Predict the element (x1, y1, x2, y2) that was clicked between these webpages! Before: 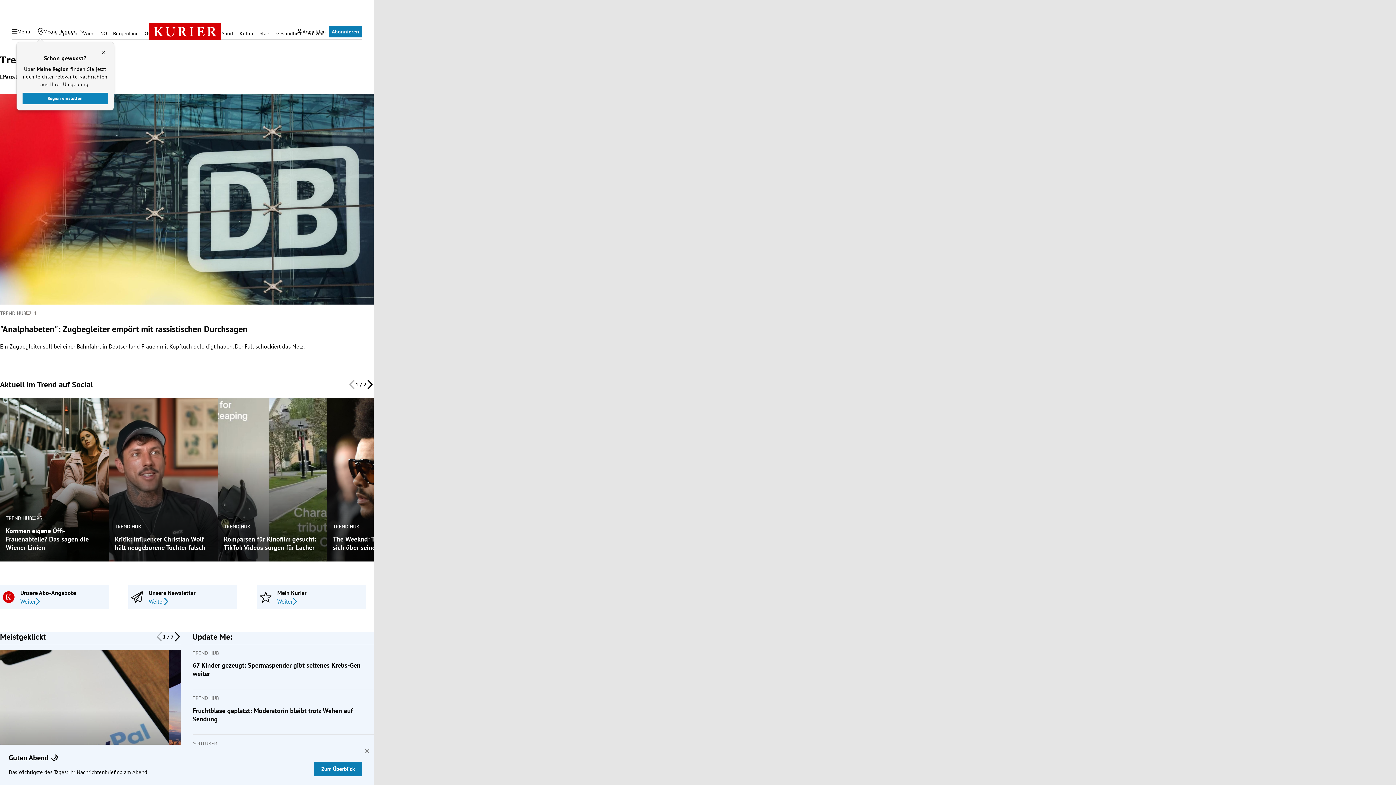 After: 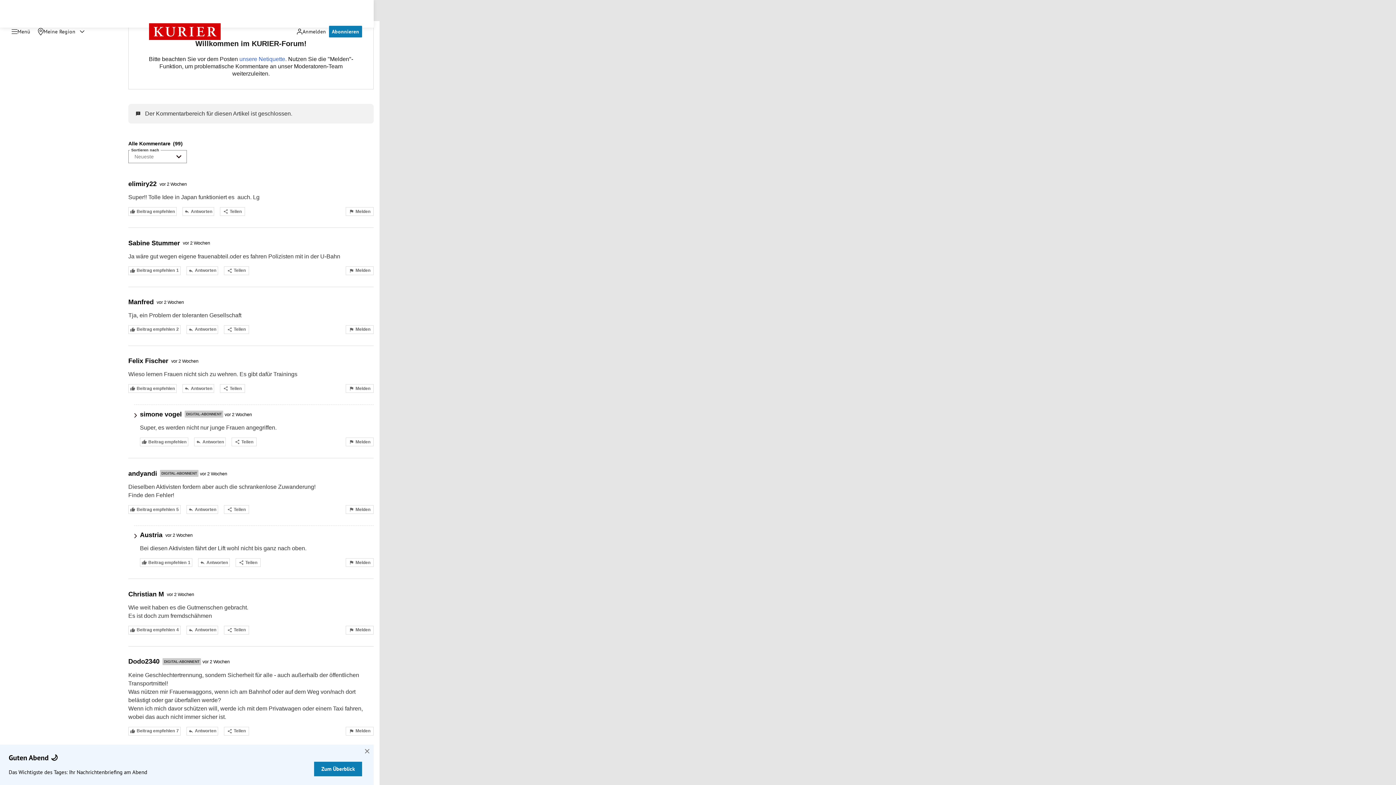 Action: label: 95 bbox: (32, 515, 42, 521)